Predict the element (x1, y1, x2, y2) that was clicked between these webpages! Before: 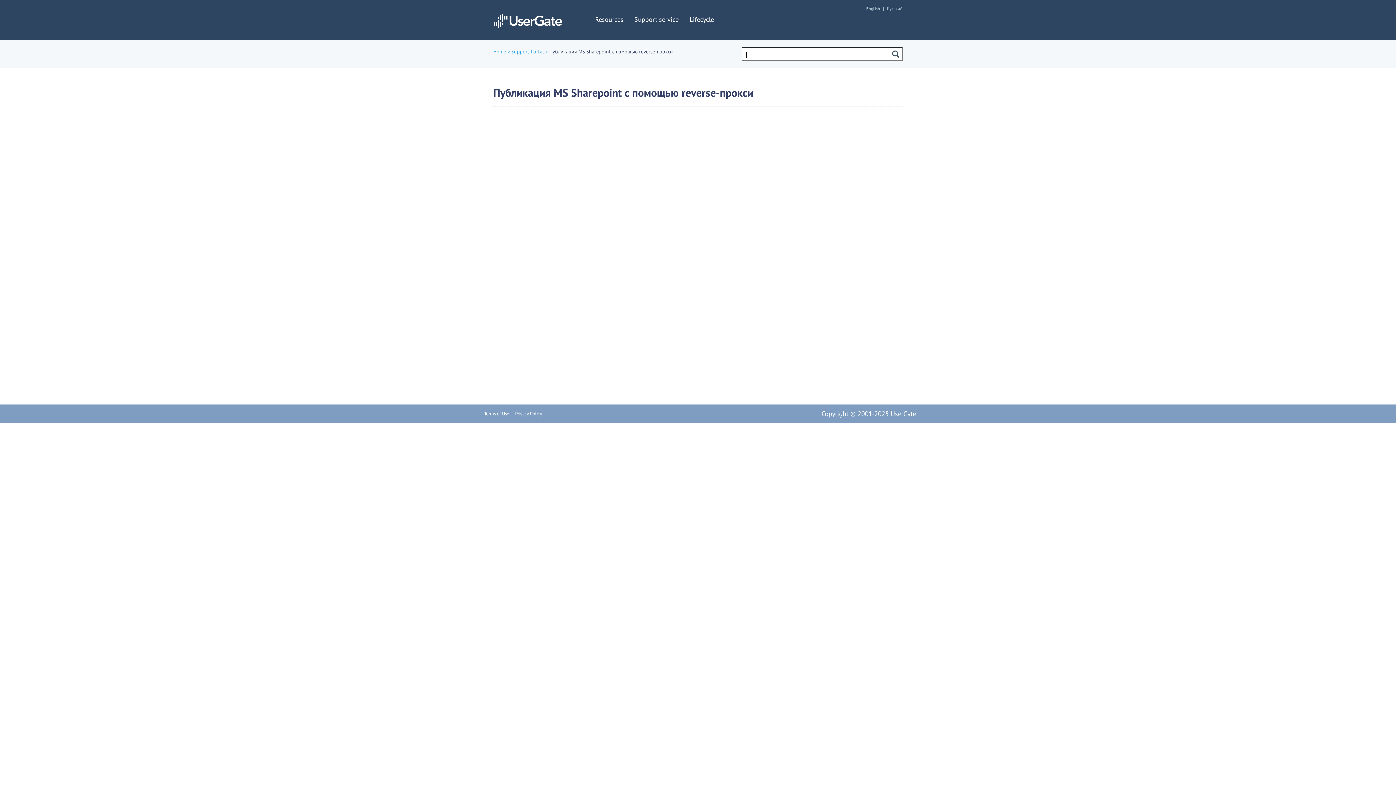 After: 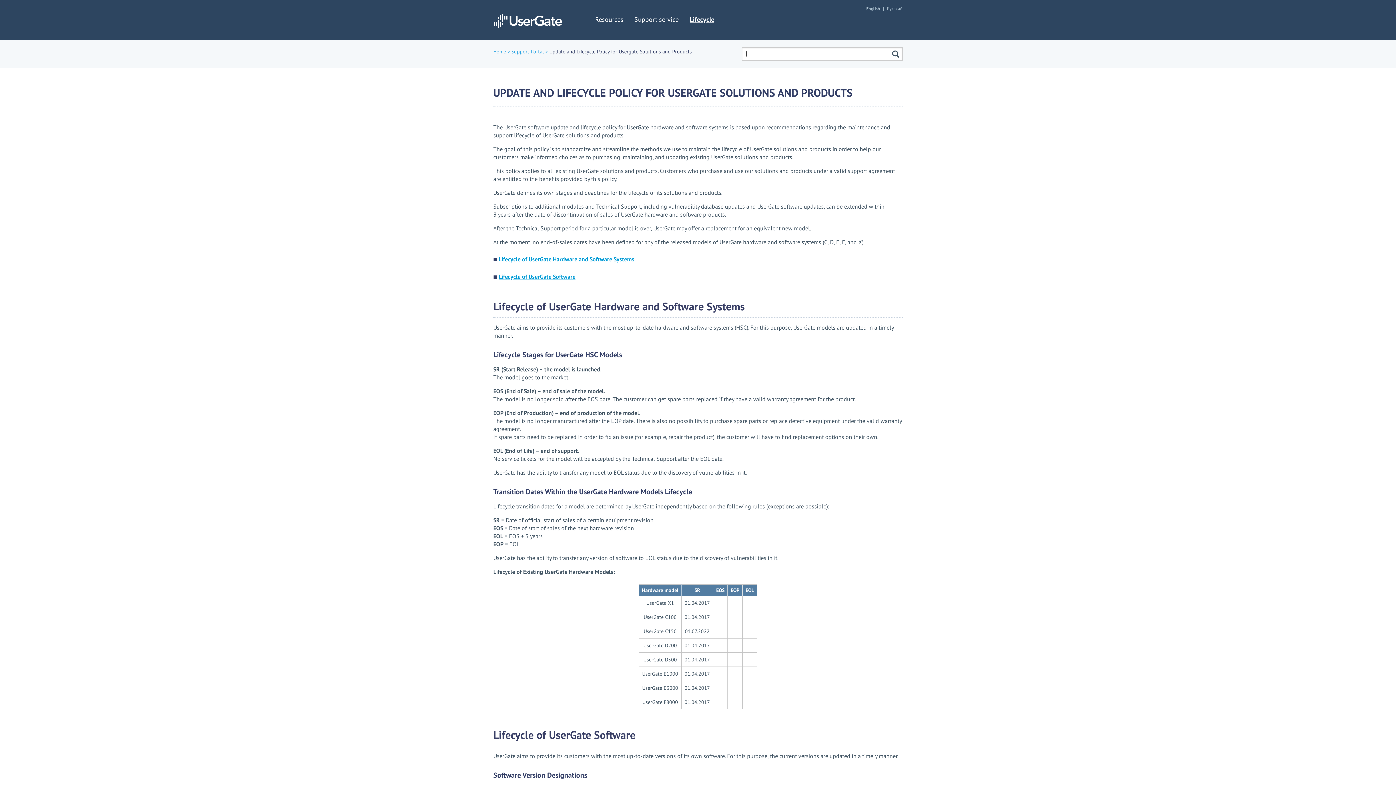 Action: bbox: (684, 13, 719, 25) label: Lifecycle